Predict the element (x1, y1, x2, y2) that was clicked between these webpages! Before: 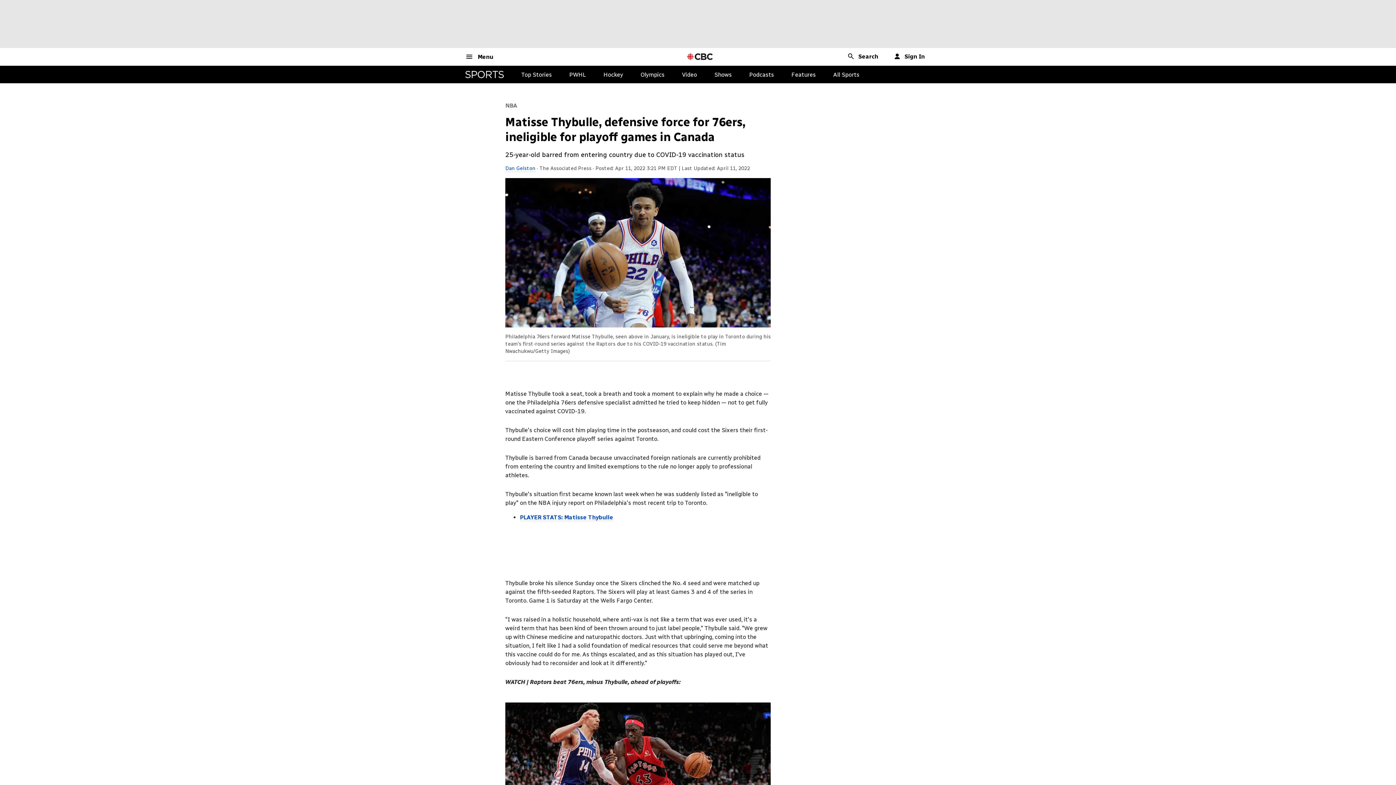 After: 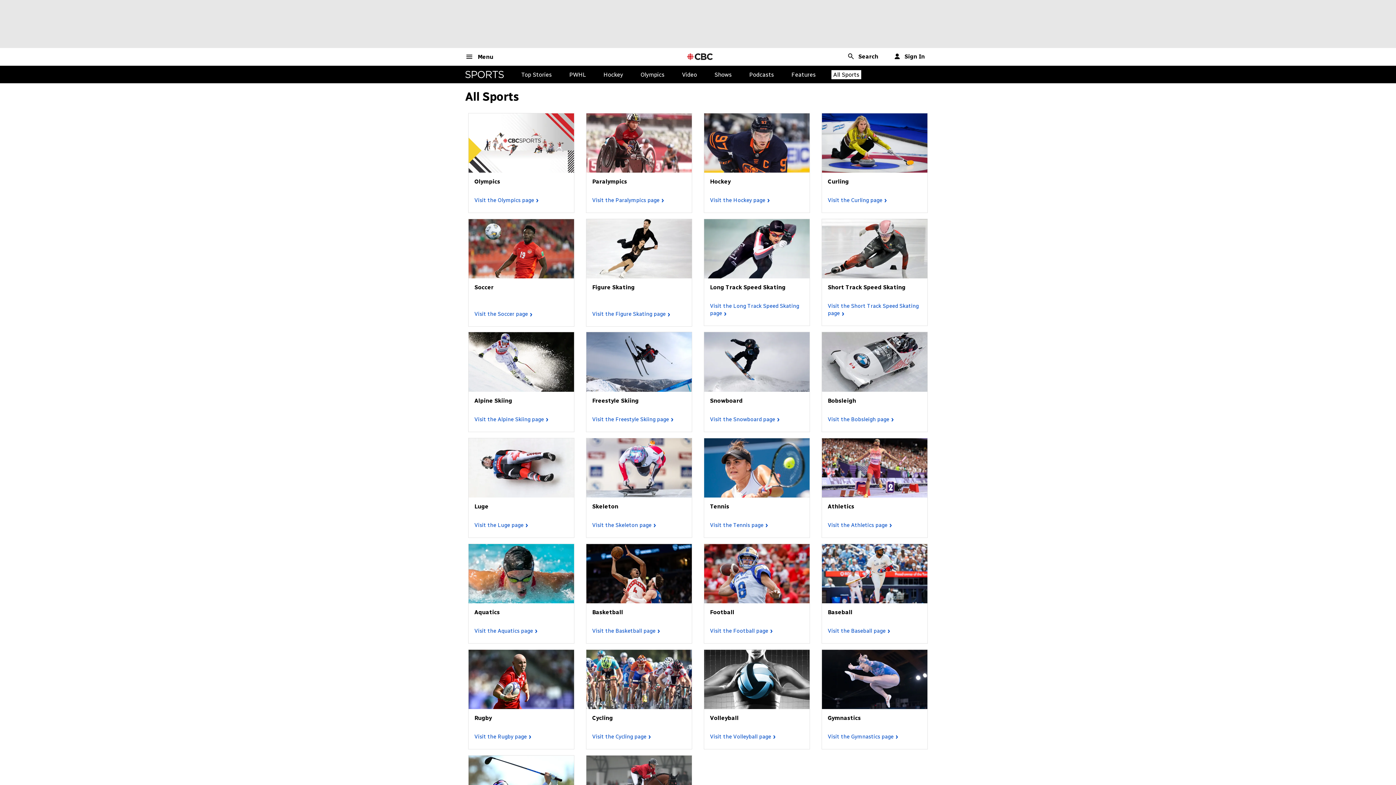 Action: label: All Sports bbox: (833, 71, 859, 78)